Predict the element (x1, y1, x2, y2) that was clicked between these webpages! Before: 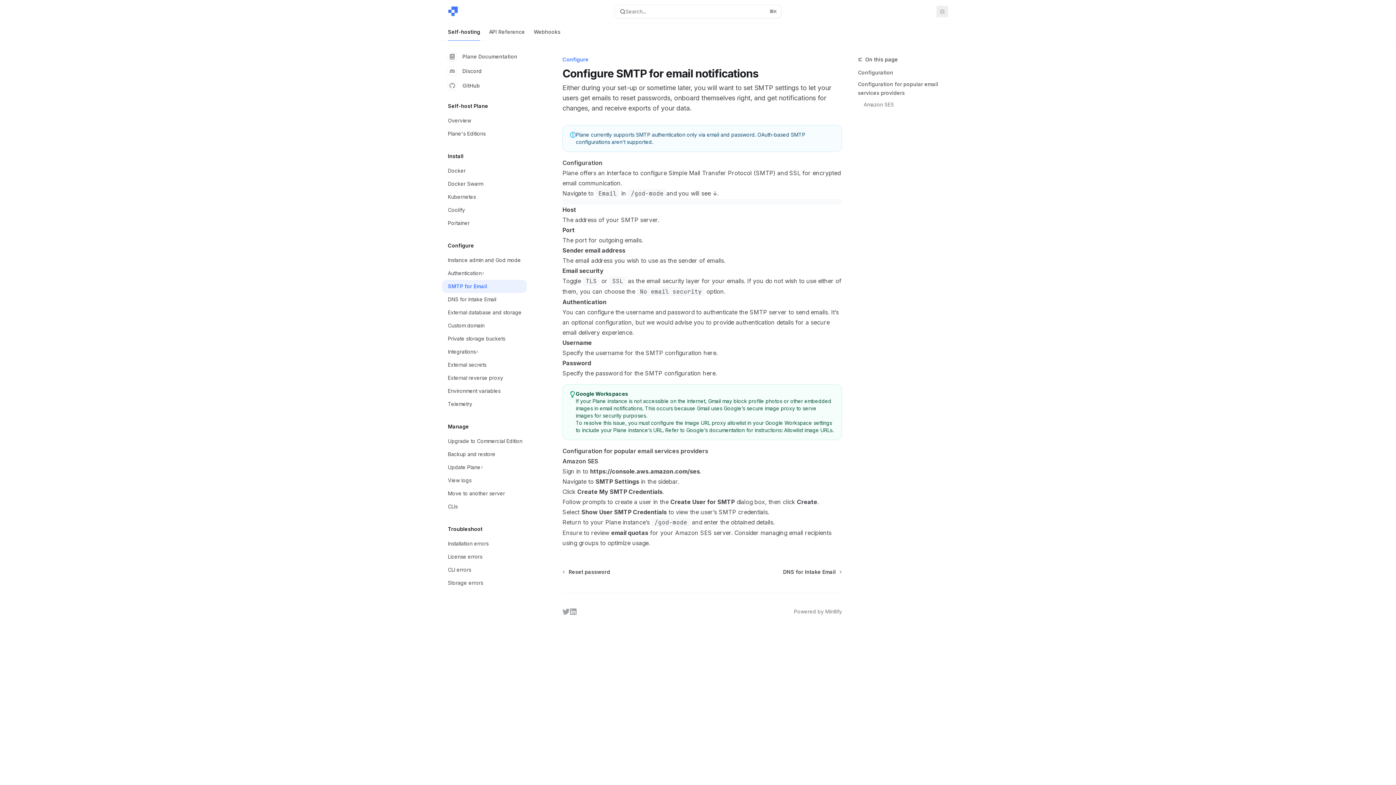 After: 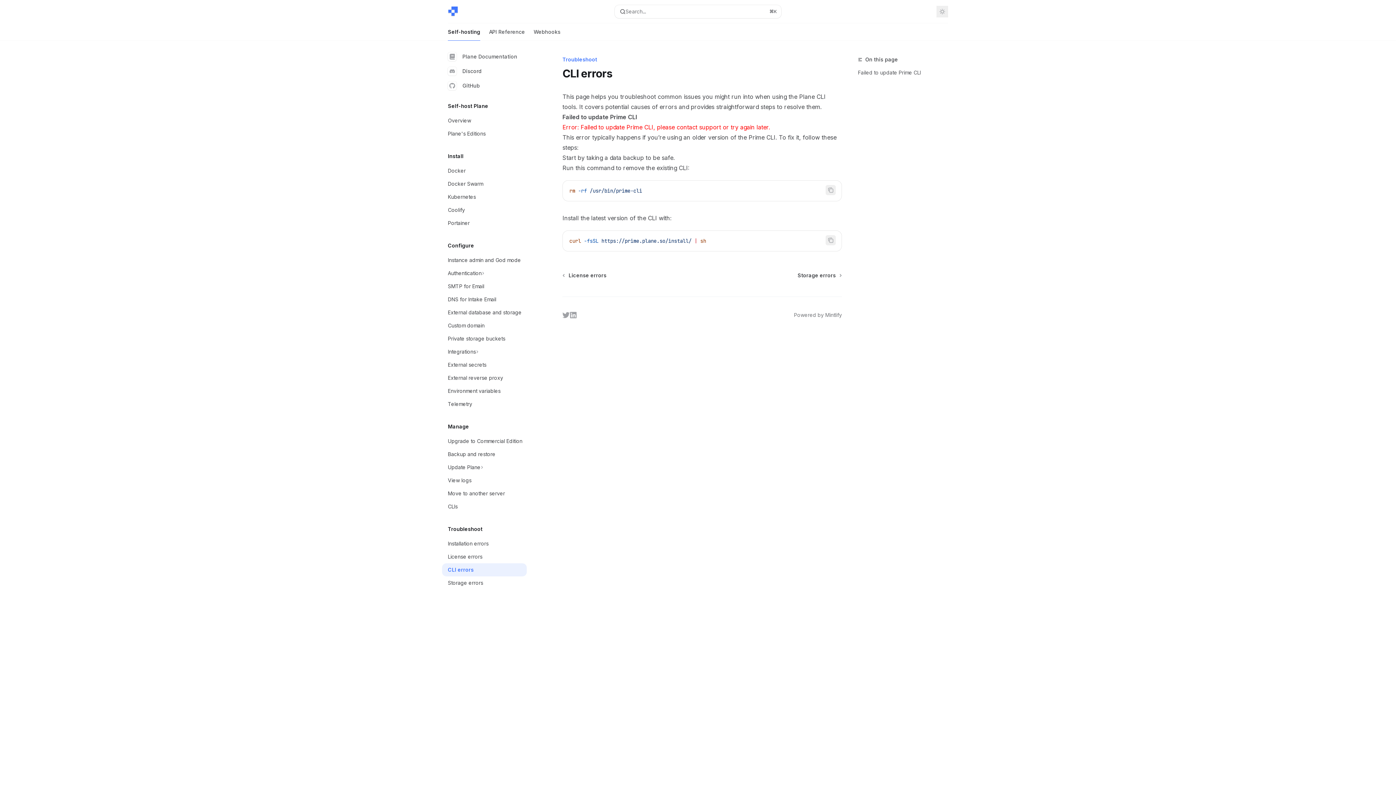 Action: bbox: (442, 563, 526, 576) label: CLI errors